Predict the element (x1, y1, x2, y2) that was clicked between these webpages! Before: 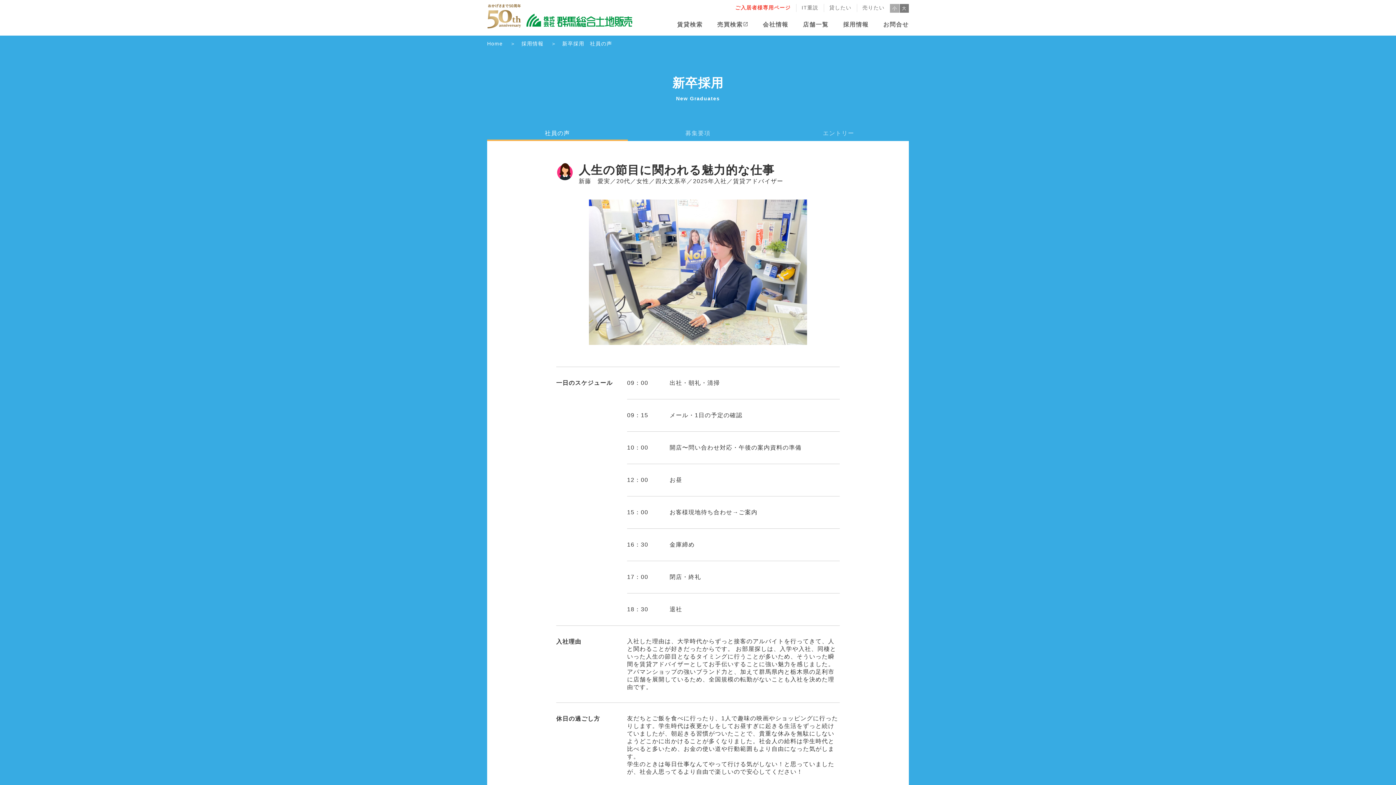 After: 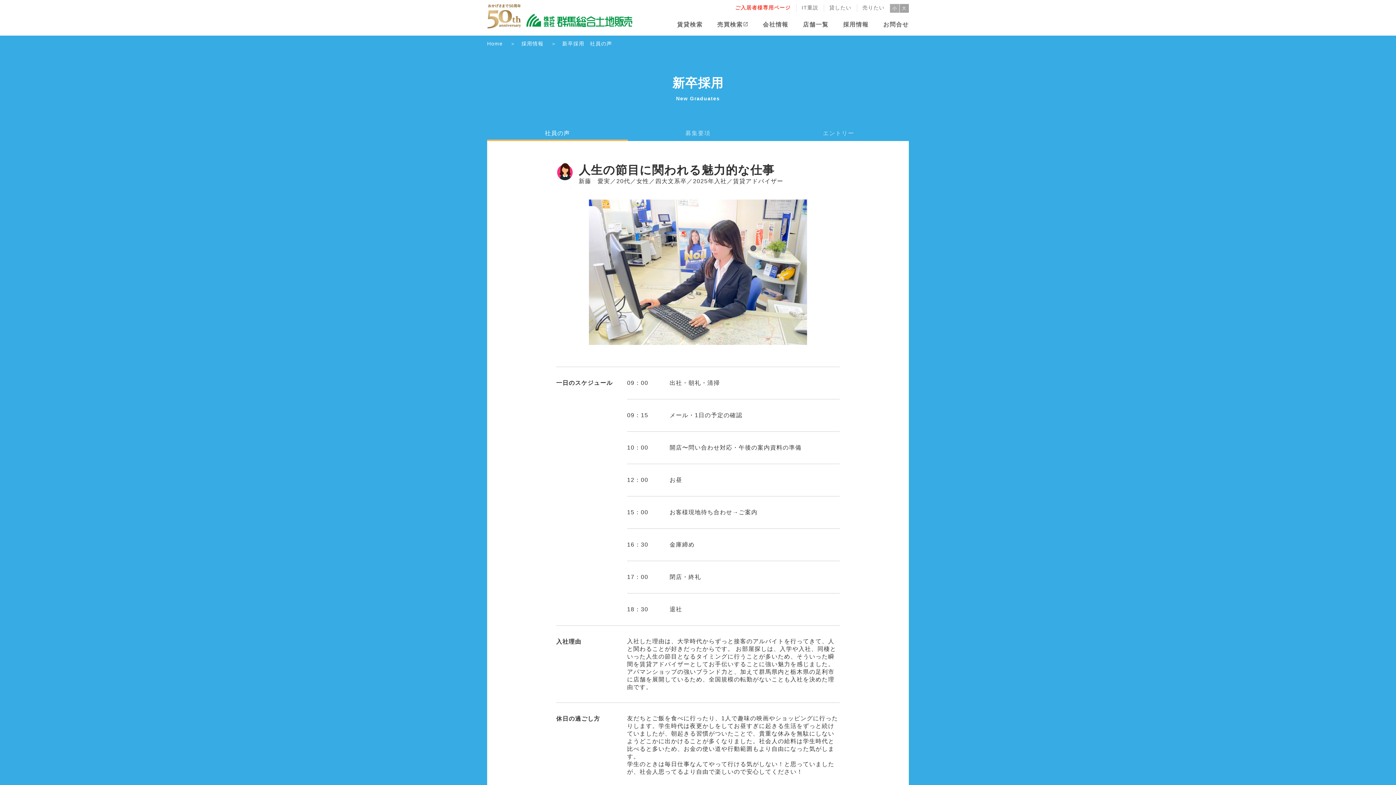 Action: bbox: (899, 4, 909, 12) label: 大